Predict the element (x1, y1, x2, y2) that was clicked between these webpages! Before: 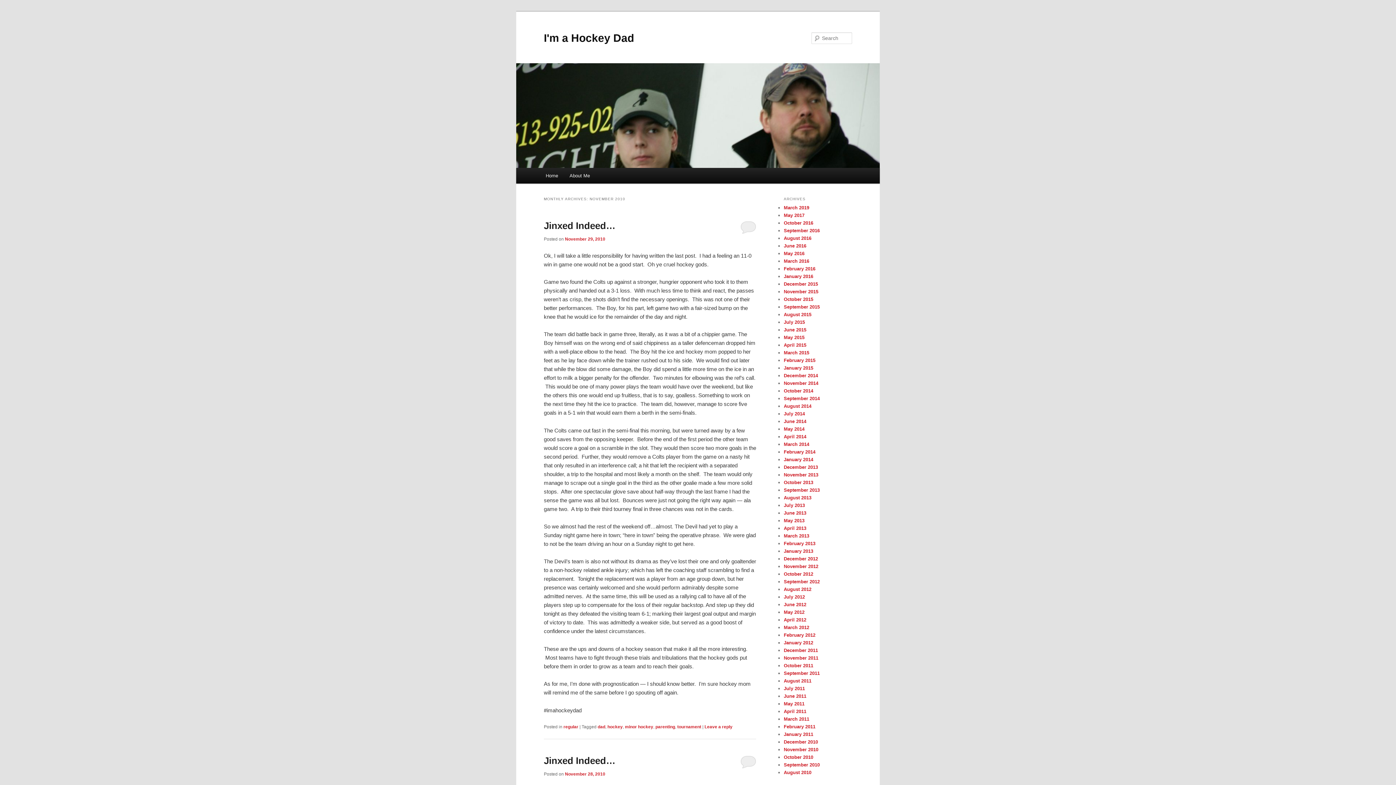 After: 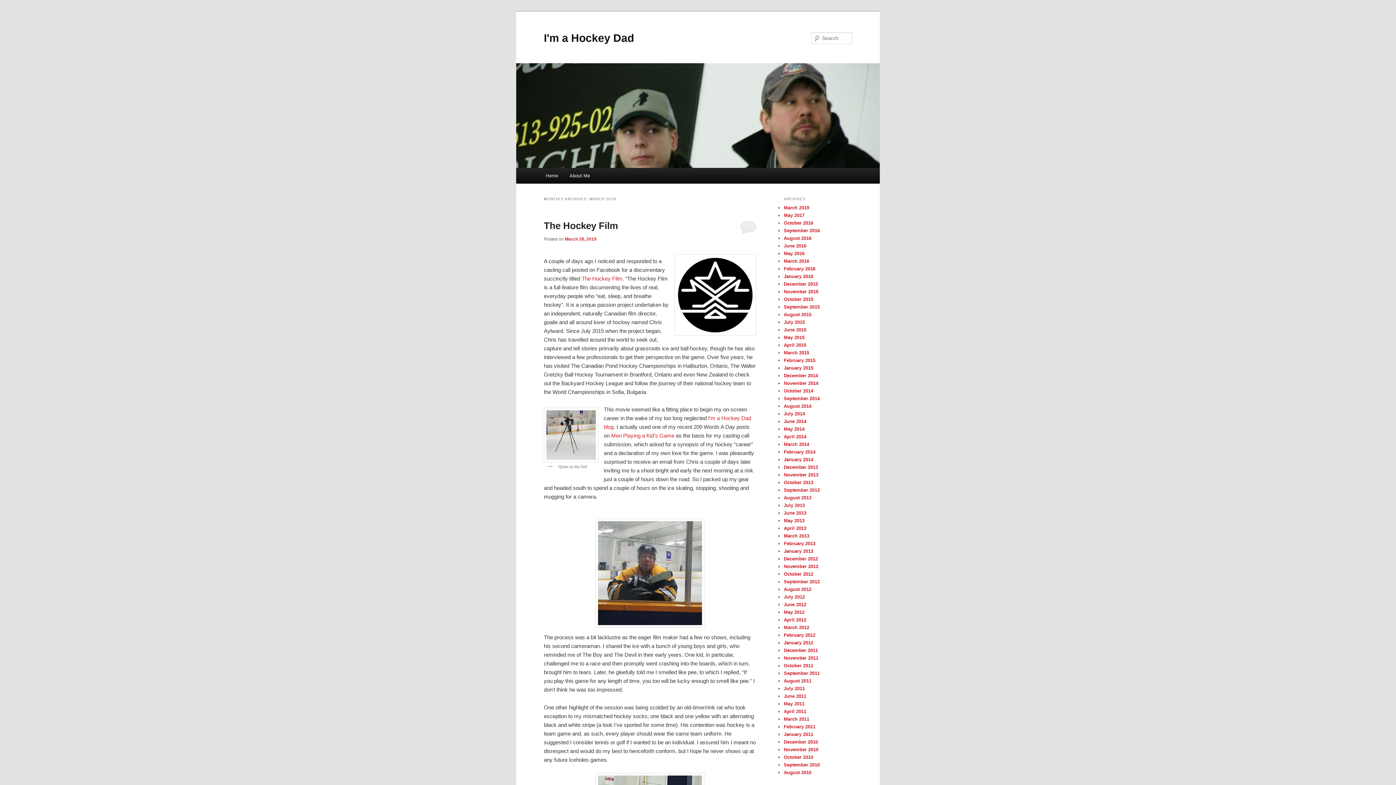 Action: label: March 2019 bbox: (784, 205, 809, 210)